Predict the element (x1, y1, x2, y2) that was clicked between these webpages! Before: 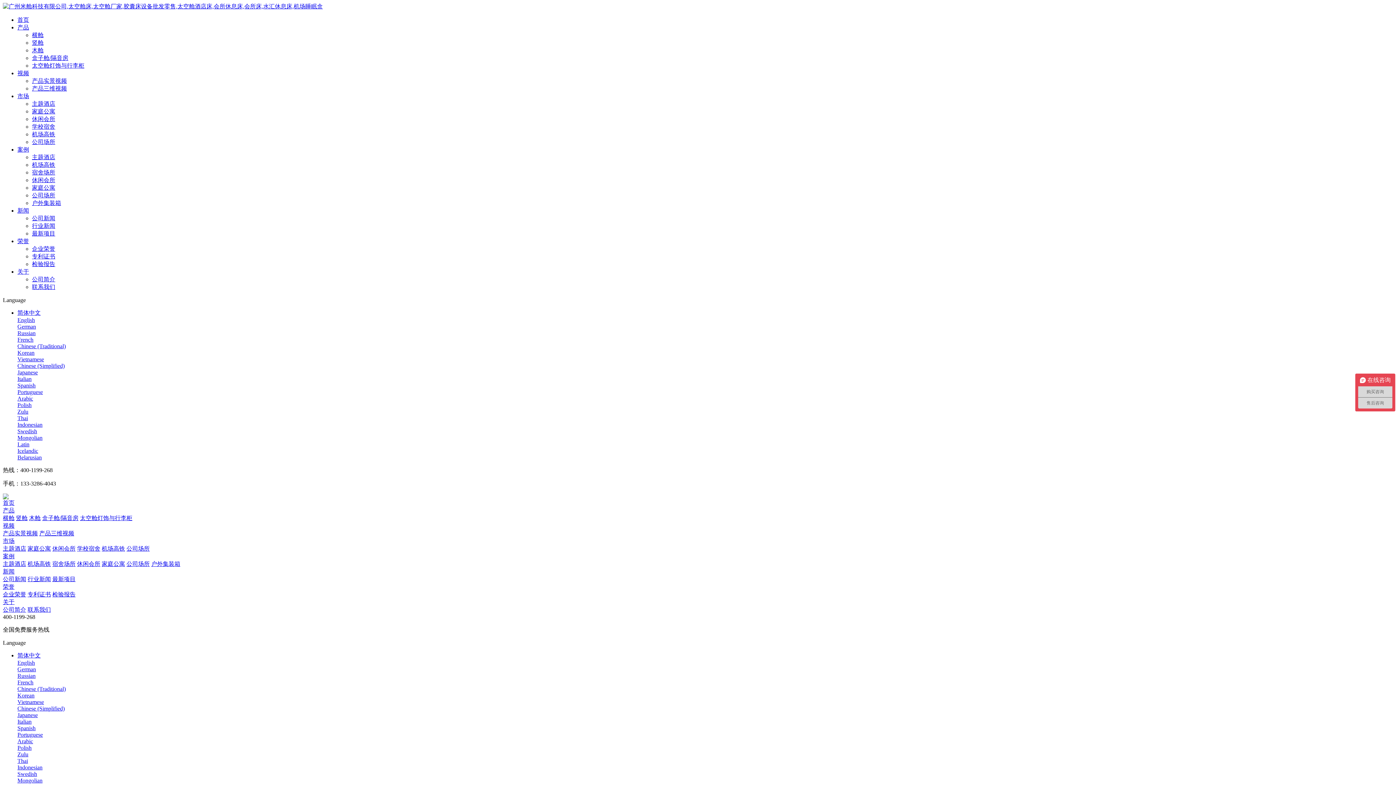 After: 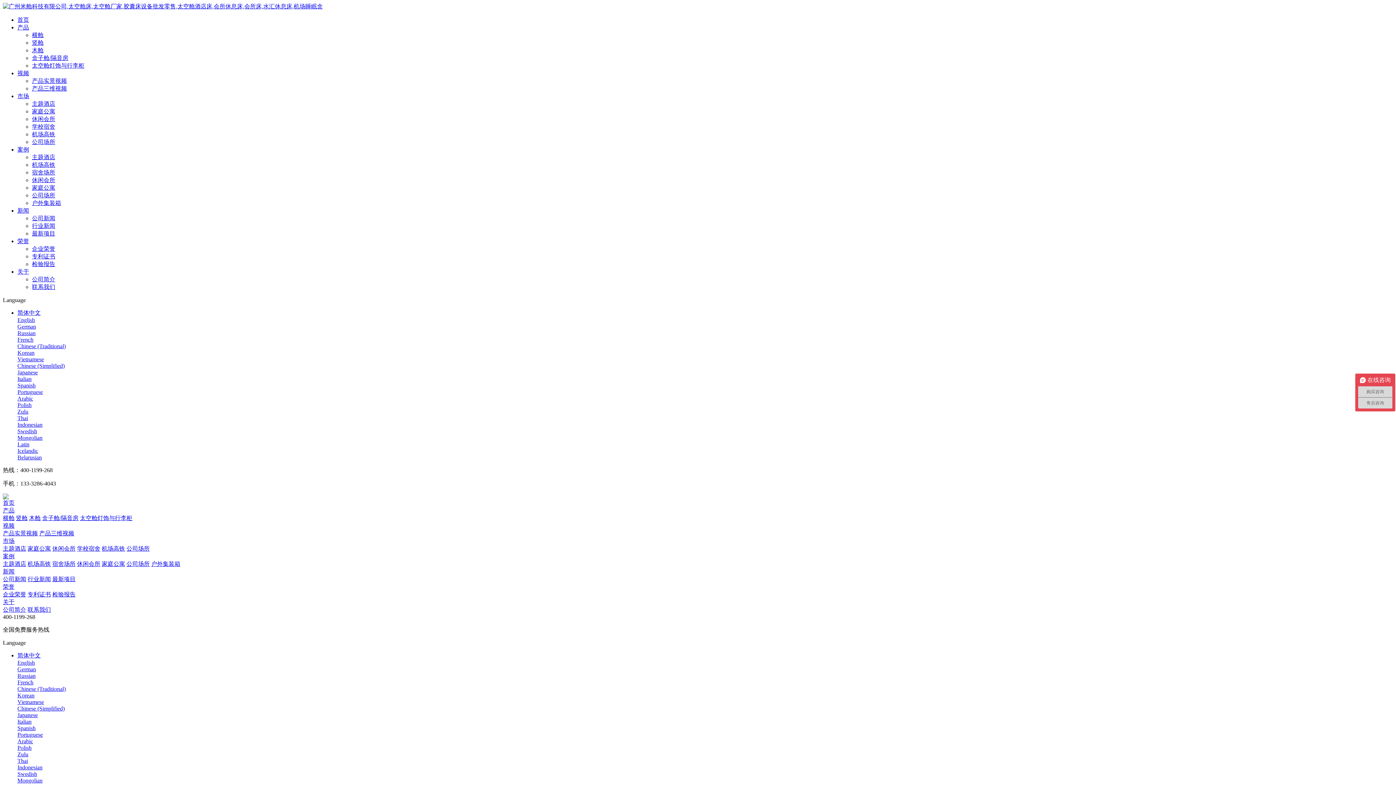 Action: label: Icelandic bbox: (17, 448, 38, 454)